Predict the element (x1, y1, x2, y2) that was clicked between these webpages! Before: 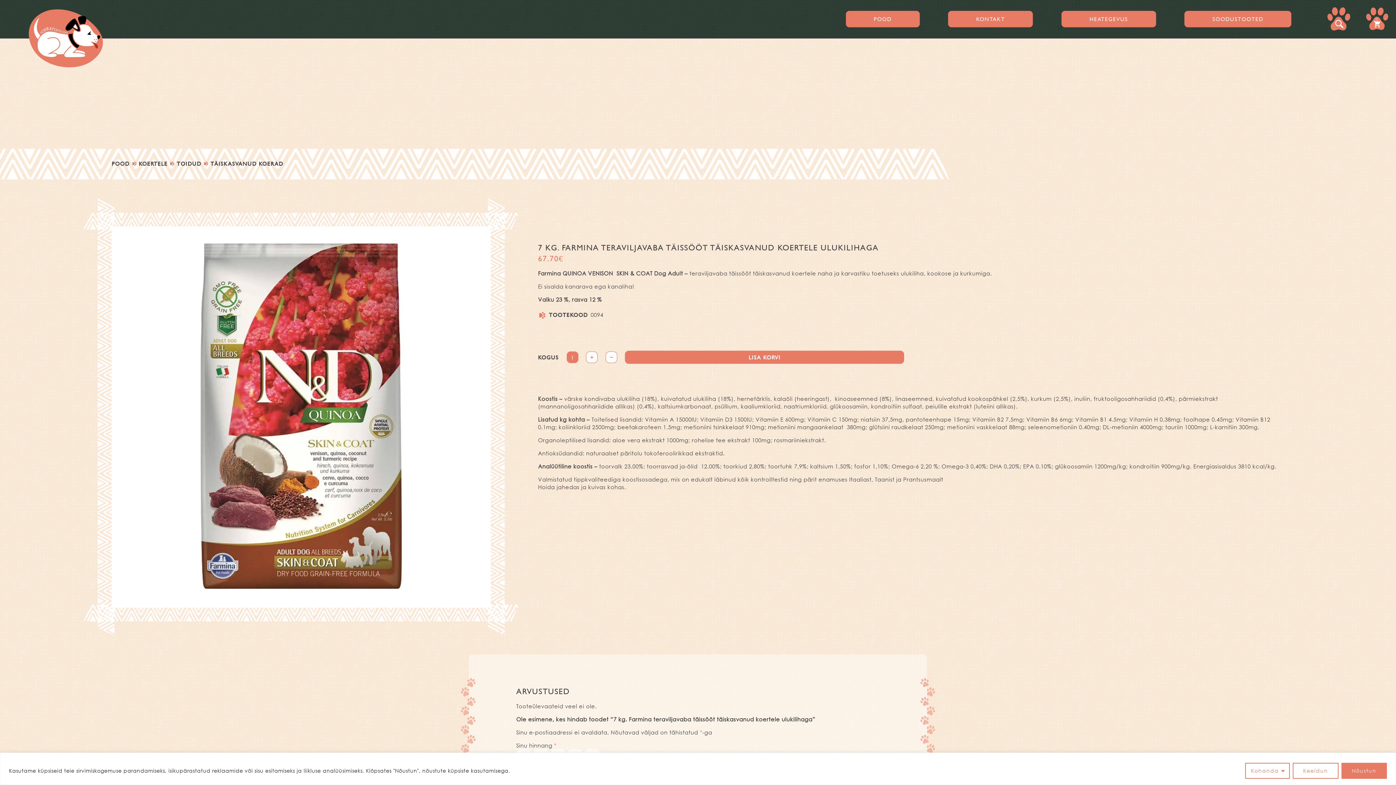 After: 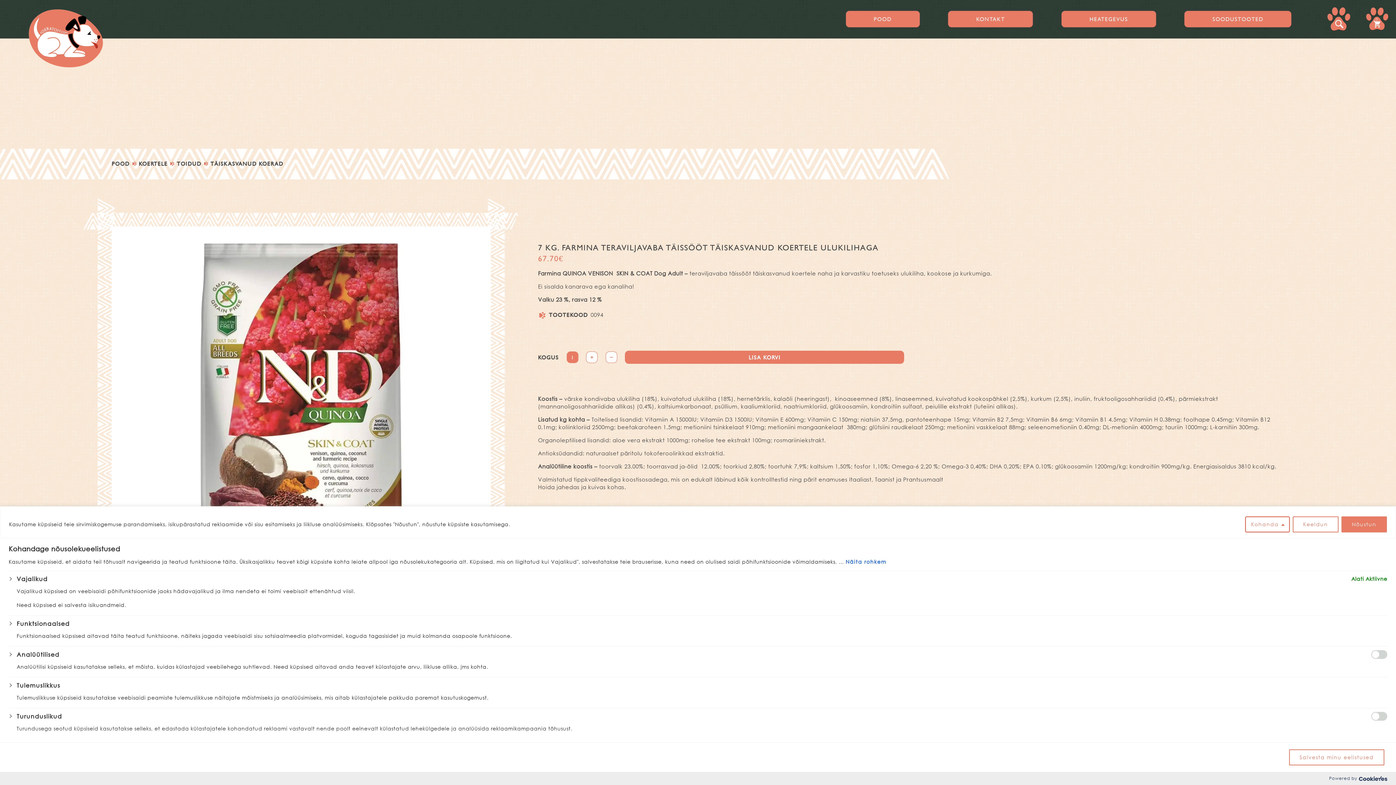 Action: label: Kohanda bbox: (1245, 763, 1290, 779)